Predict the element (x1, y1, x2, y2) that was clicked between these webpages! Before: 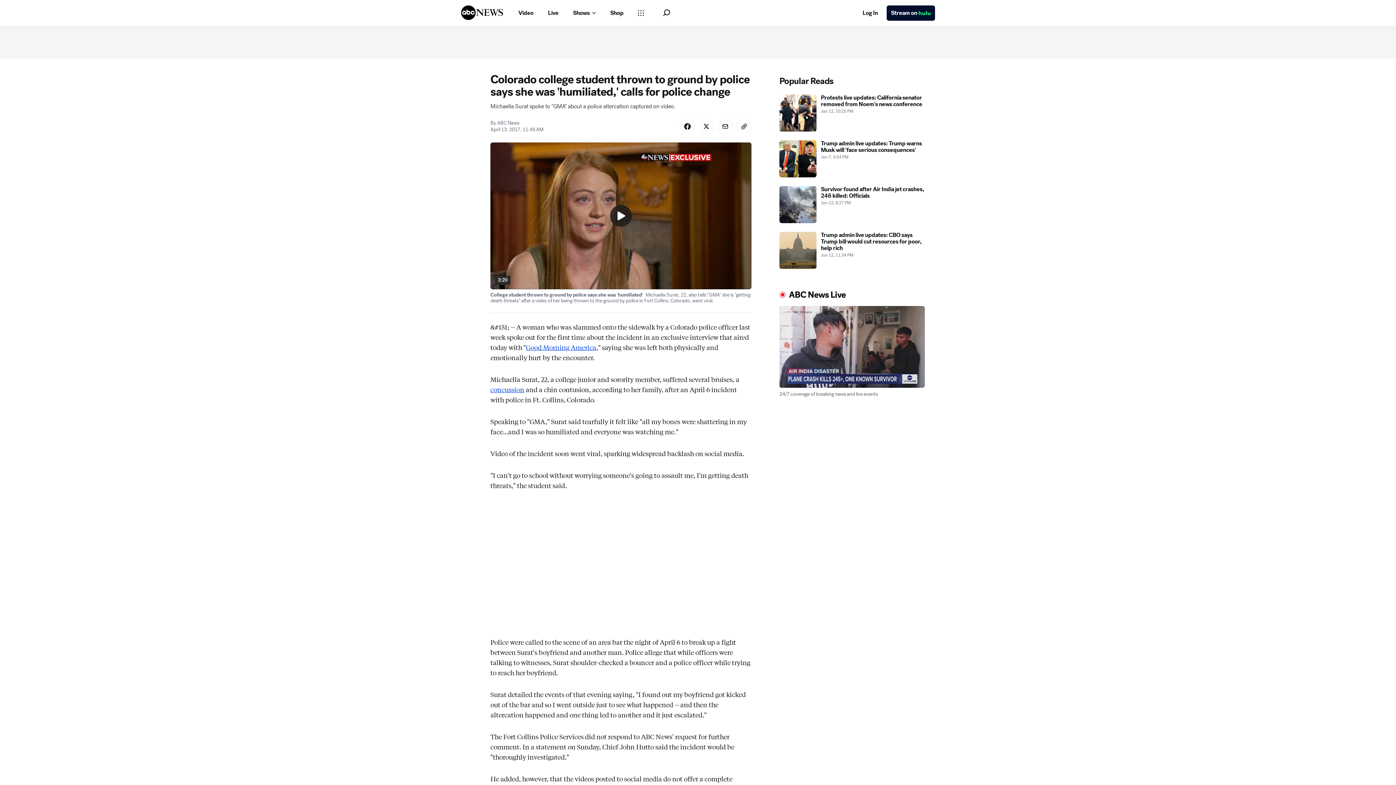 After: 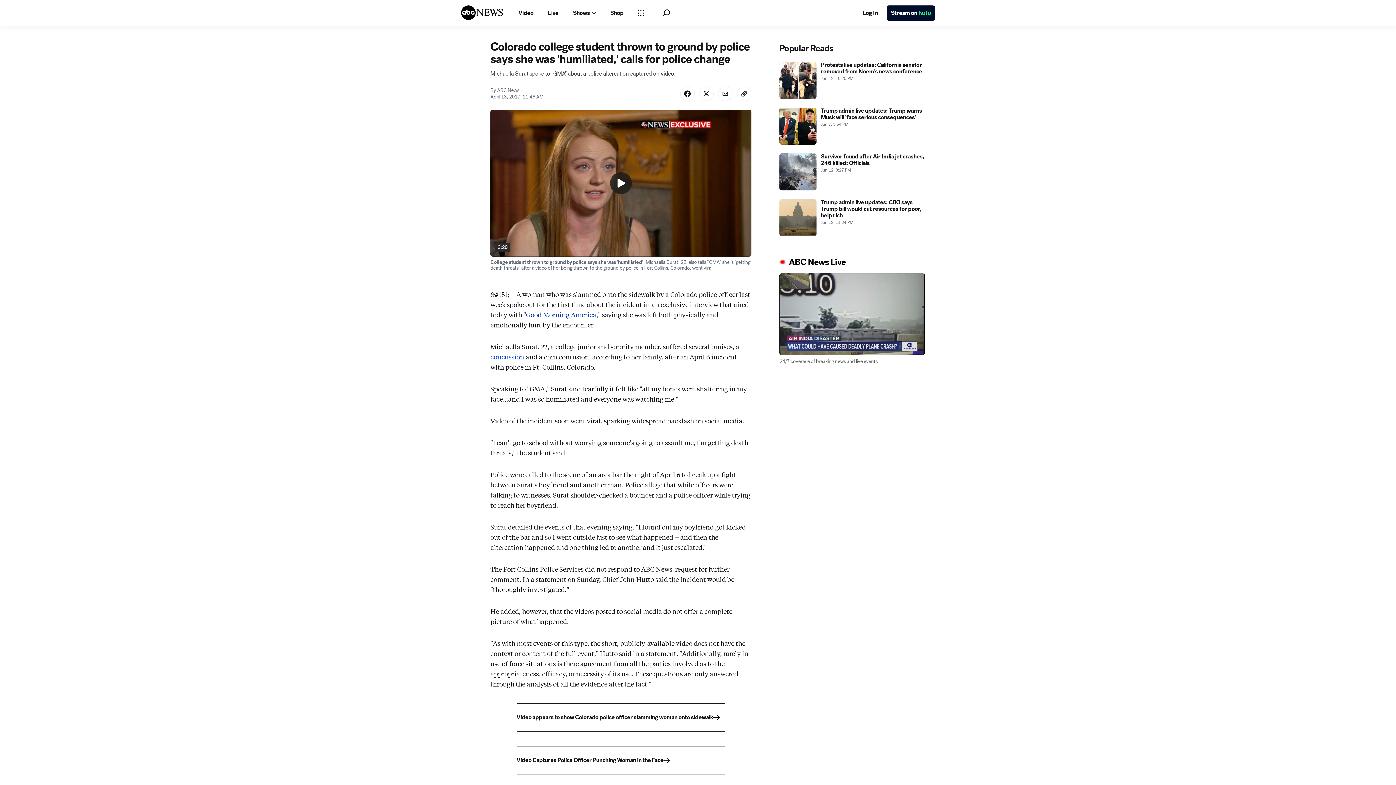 Action: label: Good Morning America bbox: (526, 342, 596, 351)